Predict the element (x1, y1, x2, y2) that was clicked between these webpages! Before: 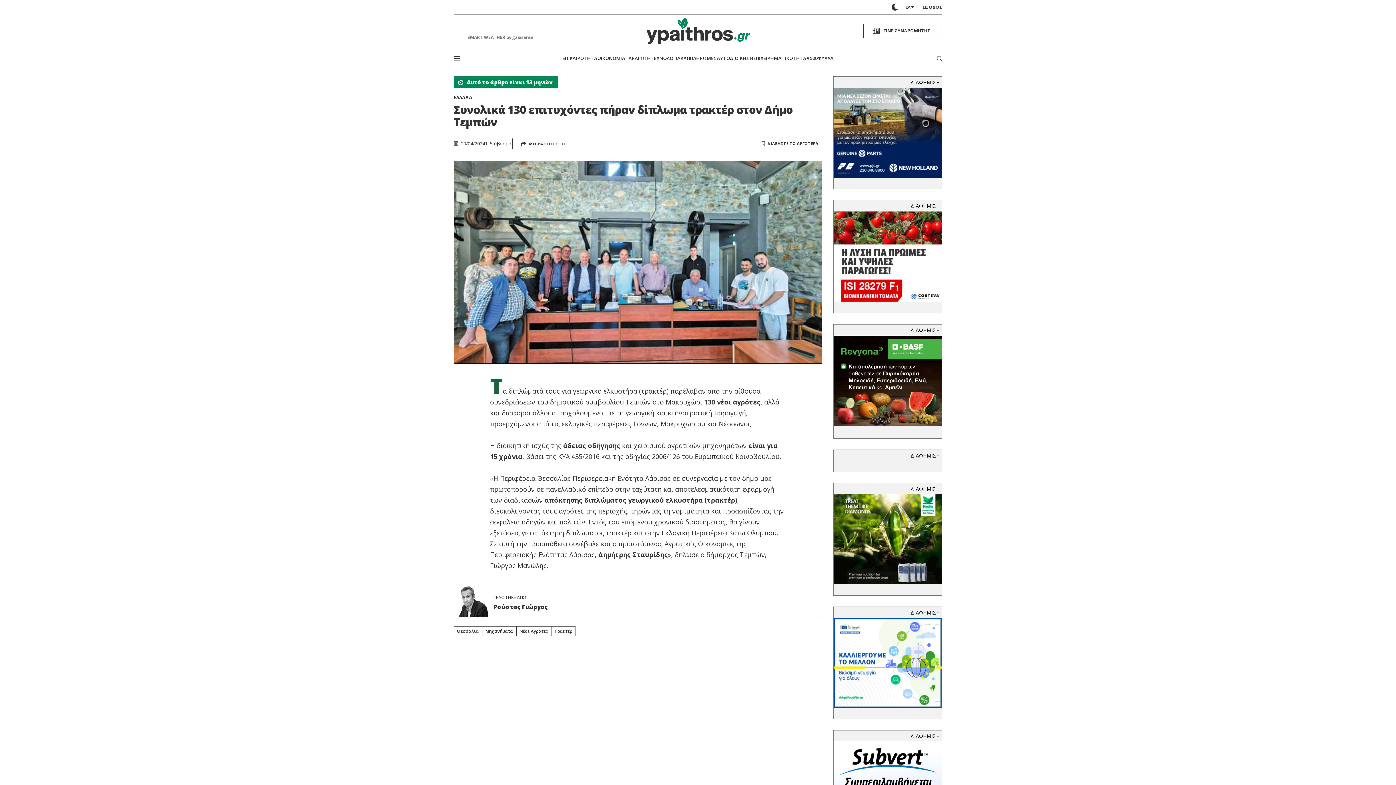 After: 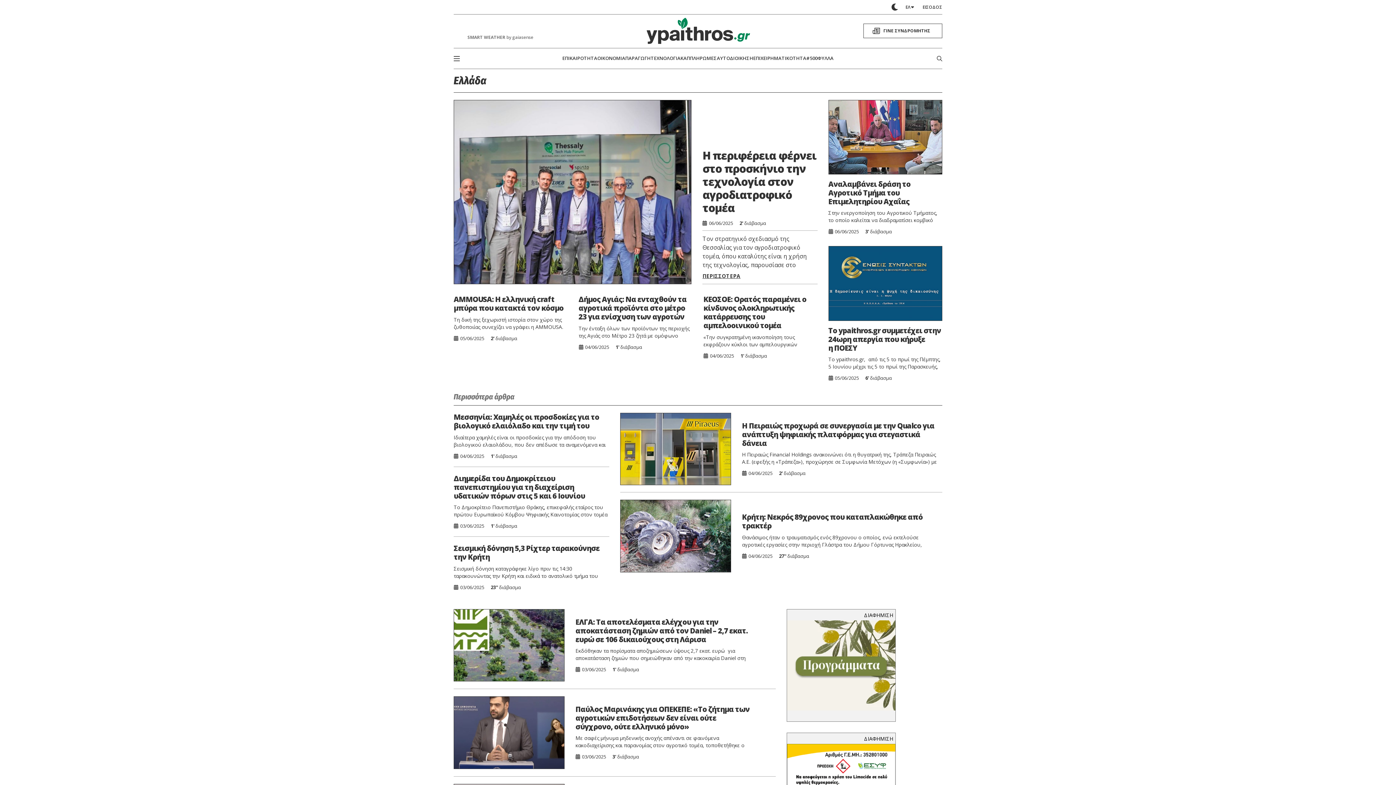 Action: label: ΕΛΛΑΔΑ bbox: (453, 95, 822, 100)